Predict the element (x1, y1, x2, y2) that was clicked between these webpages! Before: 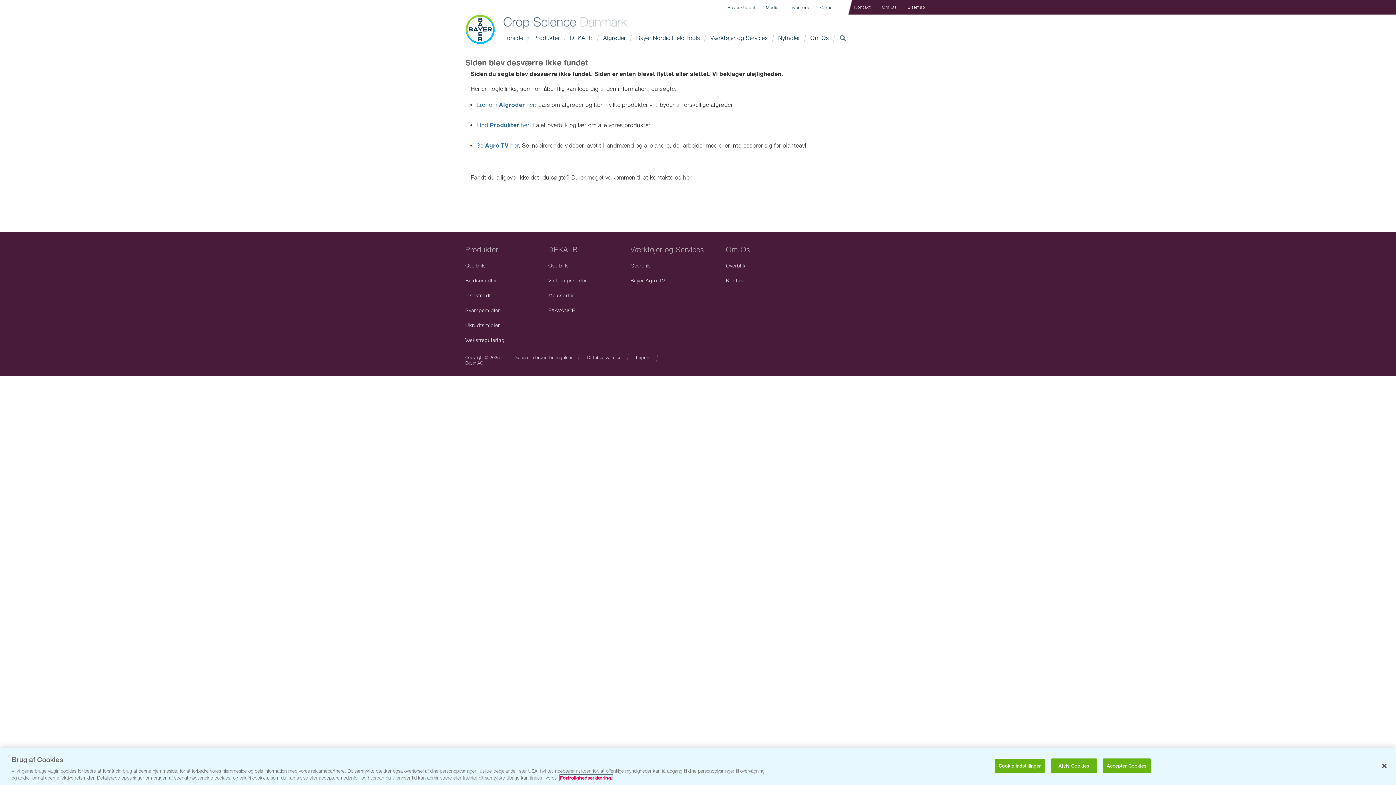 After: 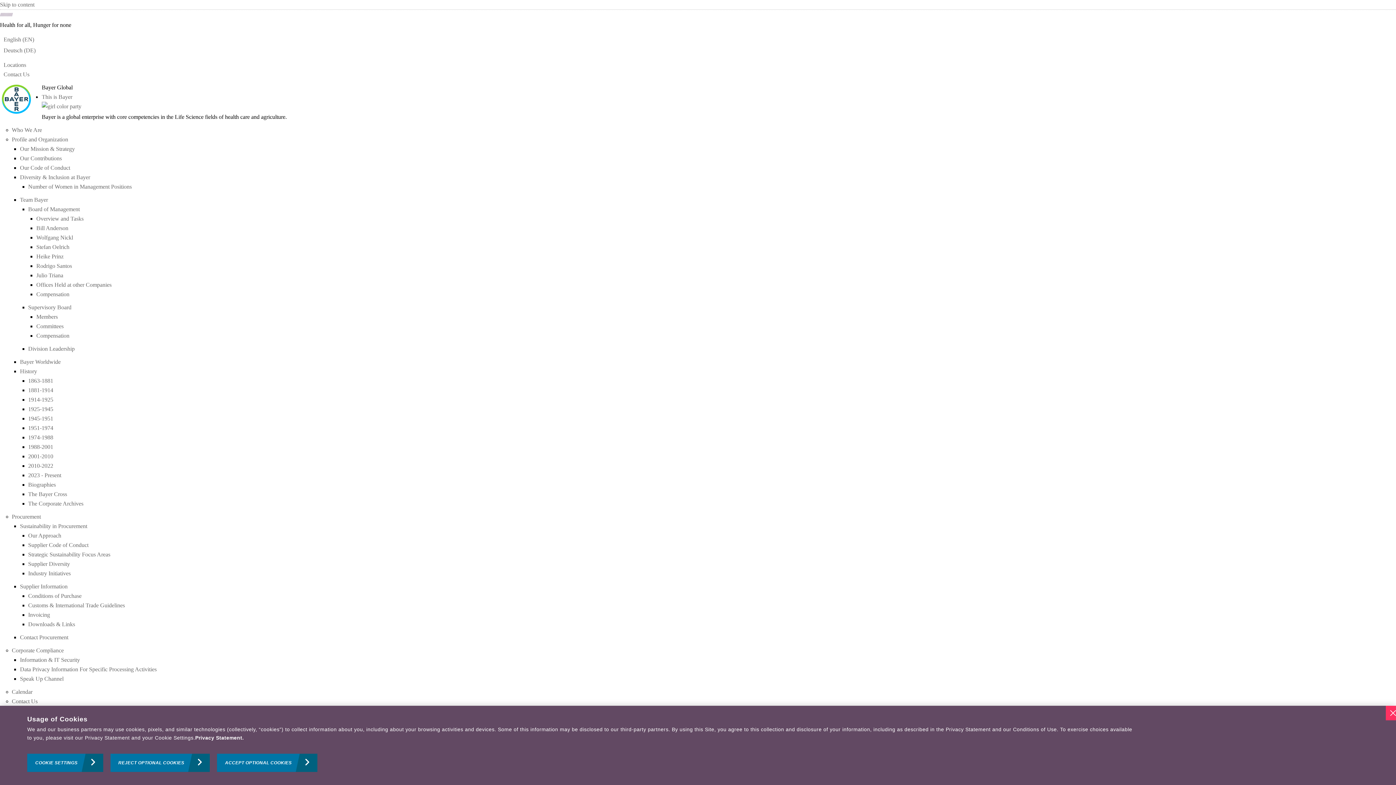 Action: label: Media bbox: (760, 5, 784, 9)